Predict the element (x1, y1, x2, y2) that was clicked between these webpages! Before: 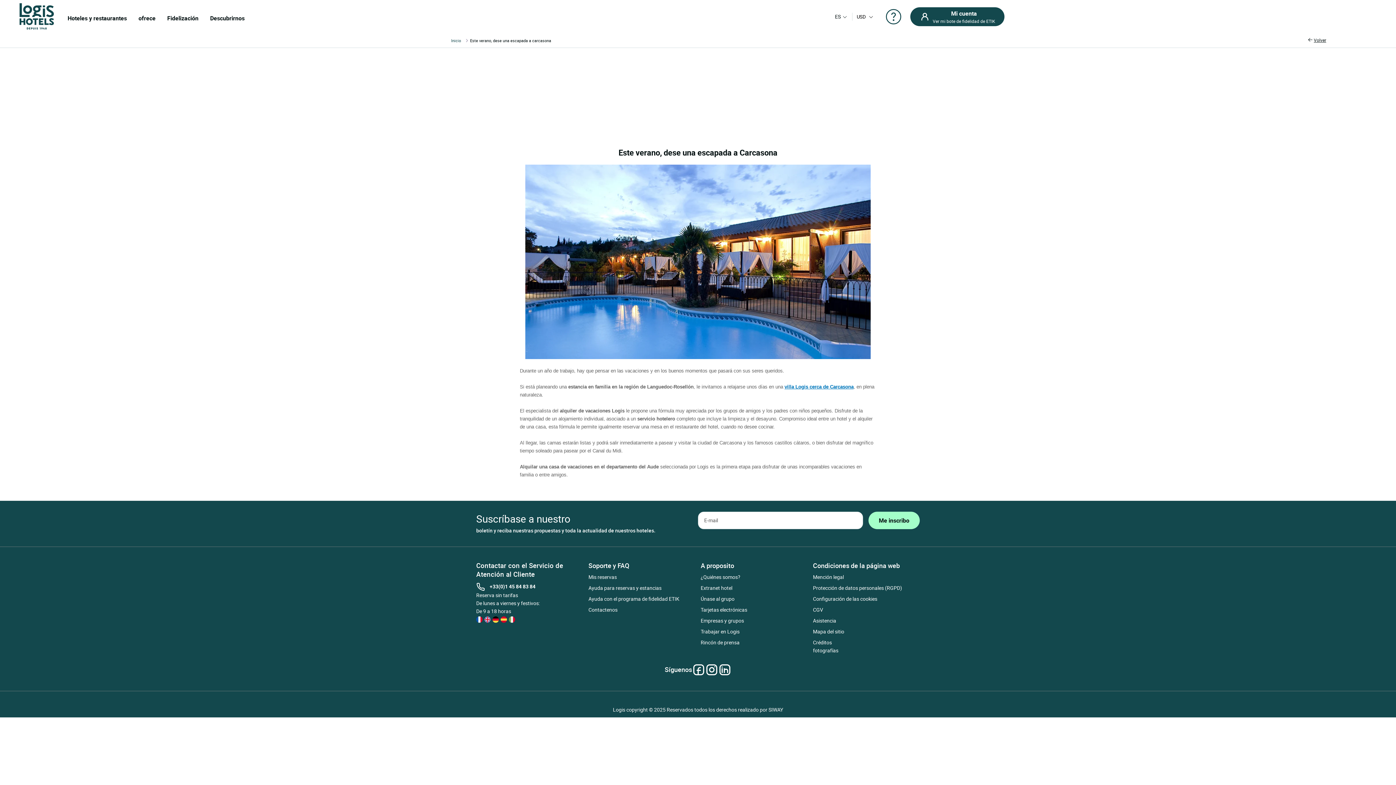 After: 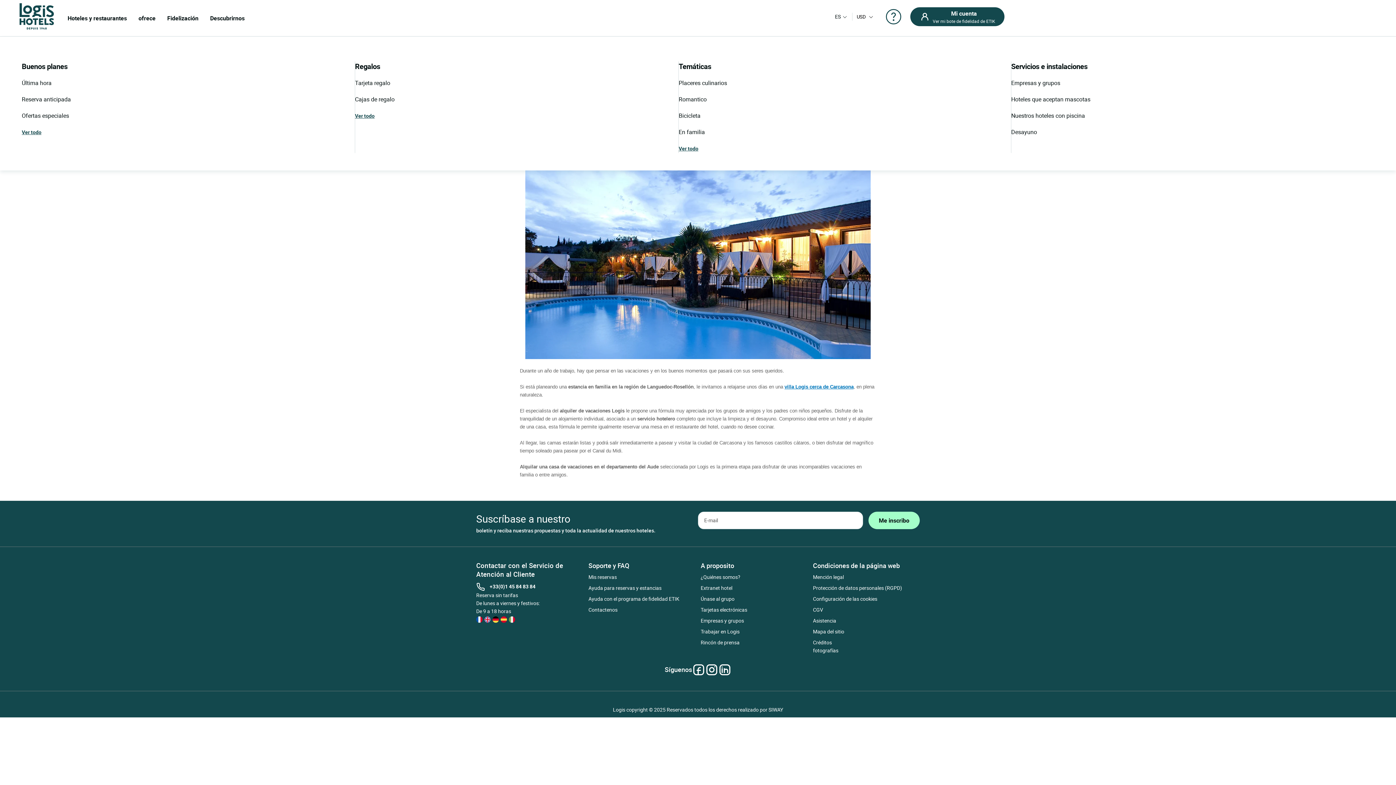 Action: label: ofrece bbox: (138, 8, 155, 27)